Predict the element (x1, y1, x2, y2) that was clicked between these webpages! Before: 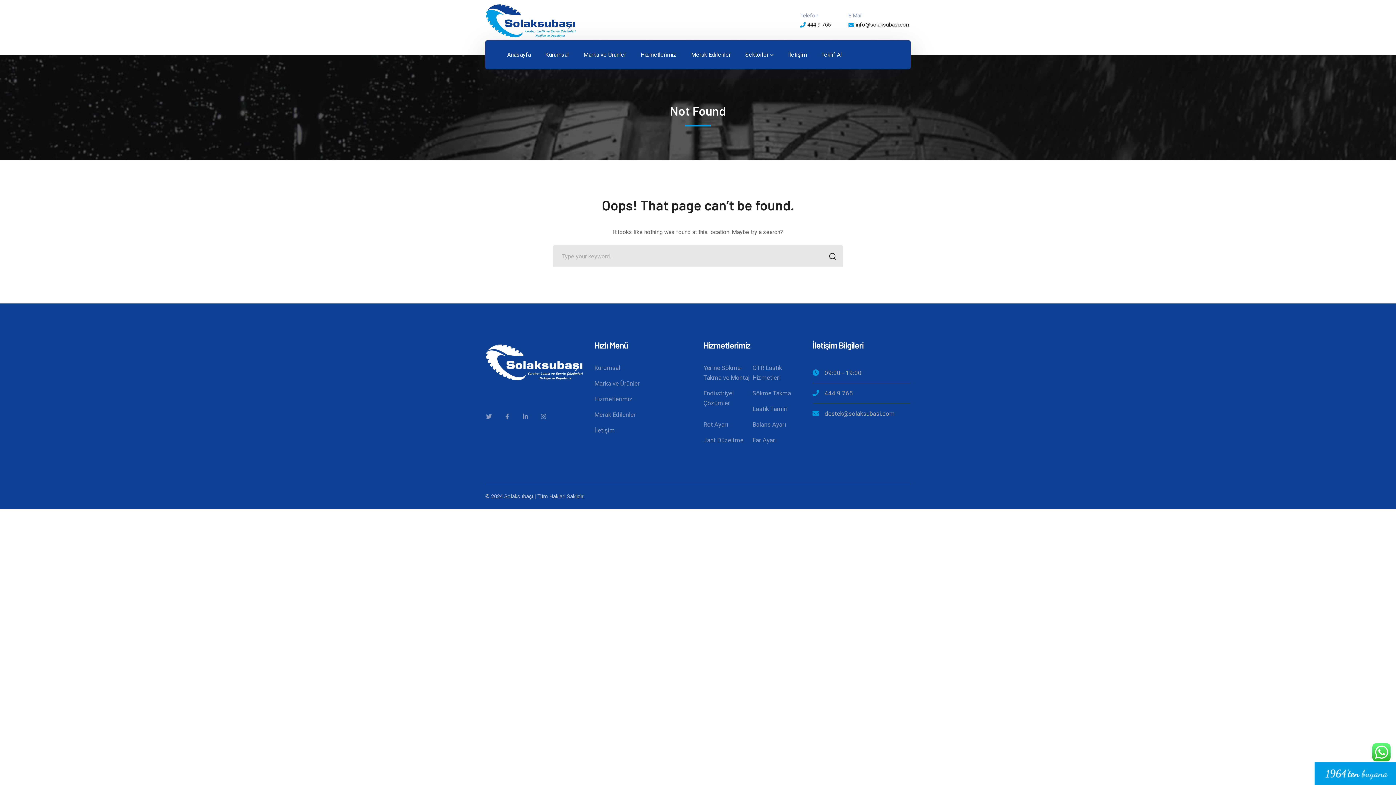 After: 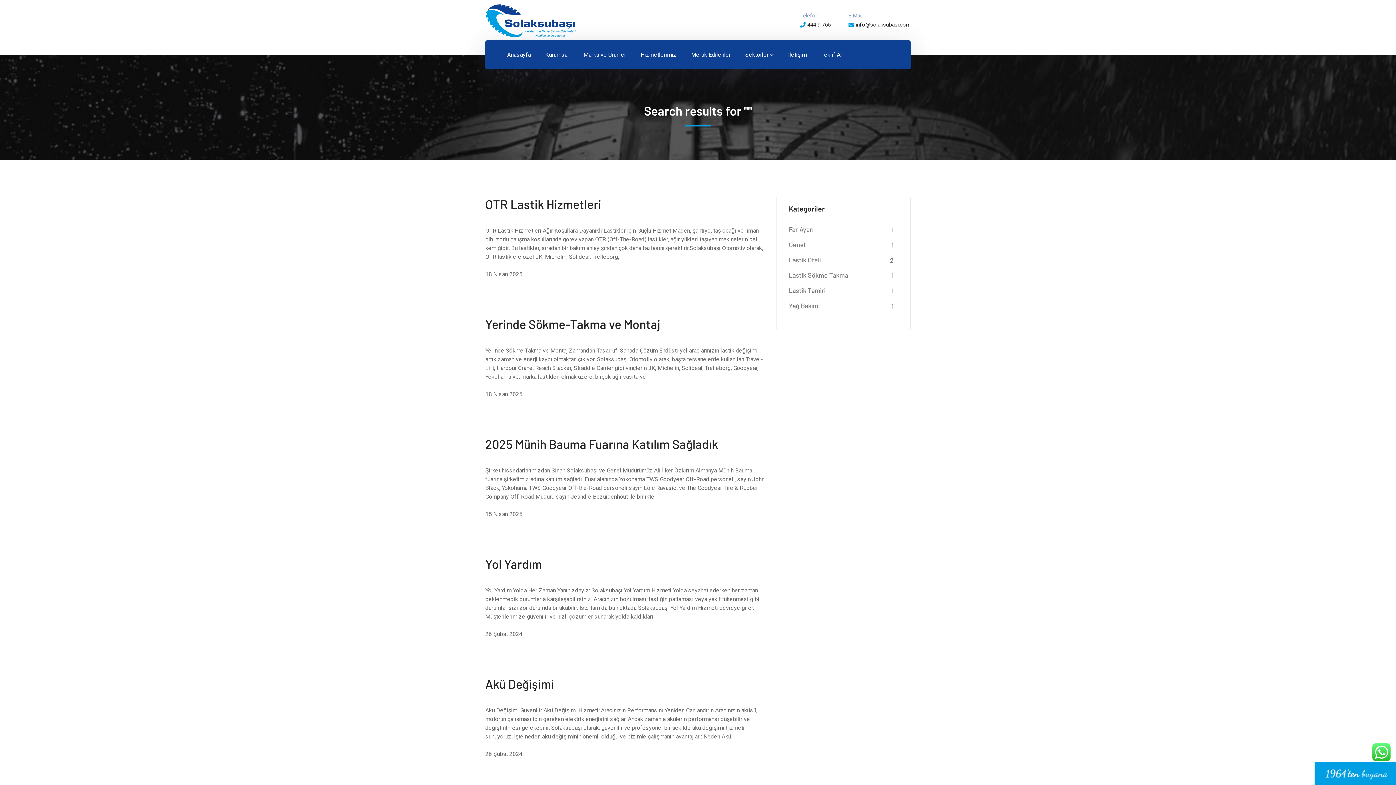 Action: bbox: (824, 248, 841, 264) label: SEARCH